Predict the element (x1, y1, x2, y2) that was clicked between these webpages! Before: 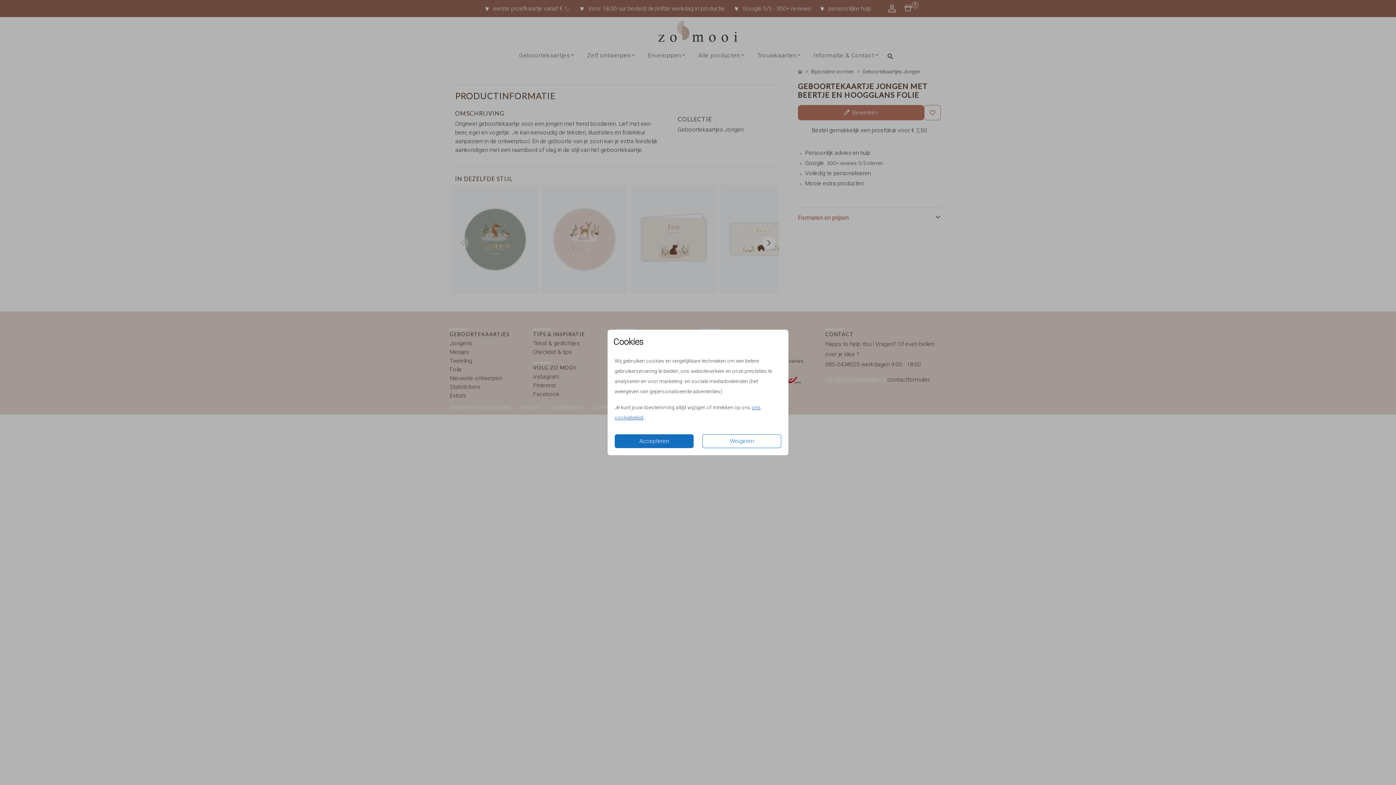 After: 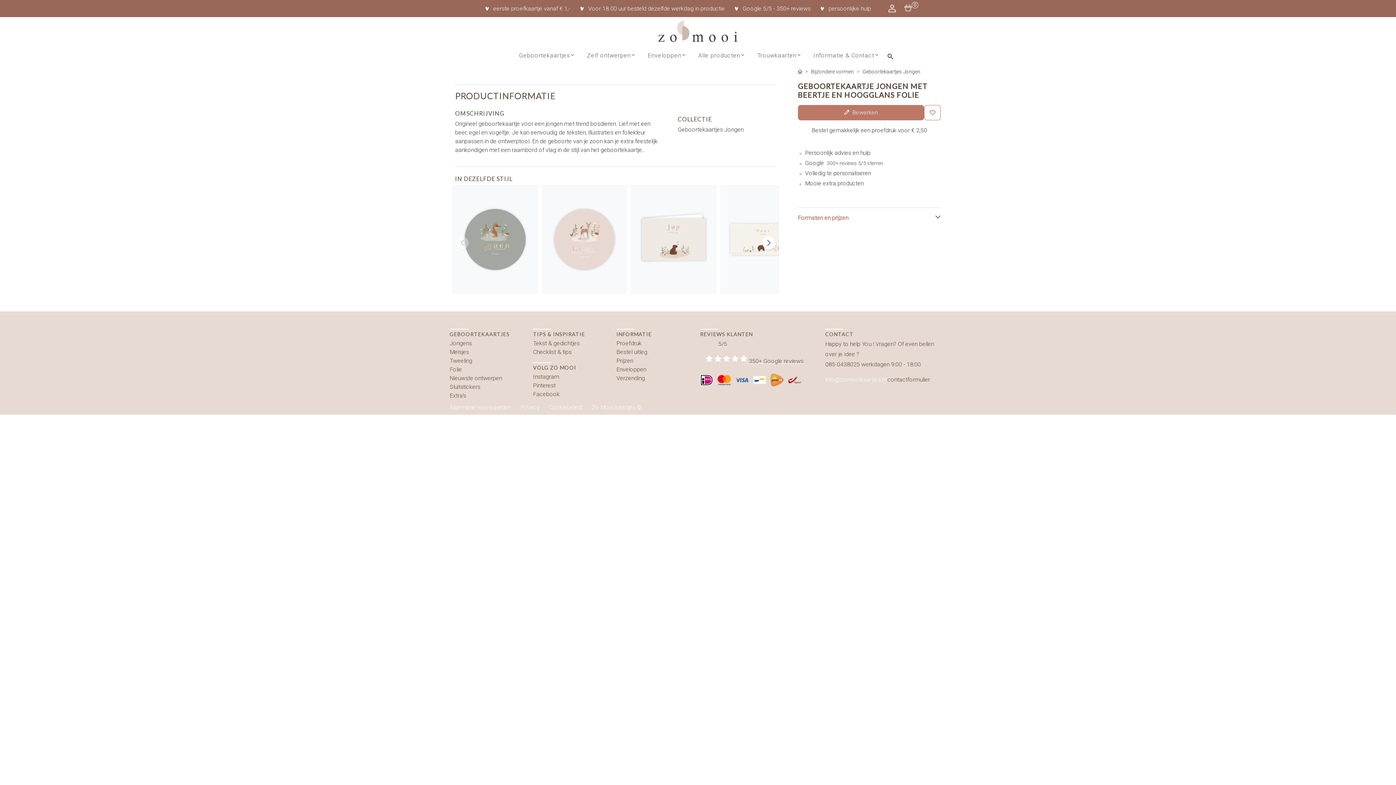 Action: bbox: (702, 434, 781, 448) label: Weigeren